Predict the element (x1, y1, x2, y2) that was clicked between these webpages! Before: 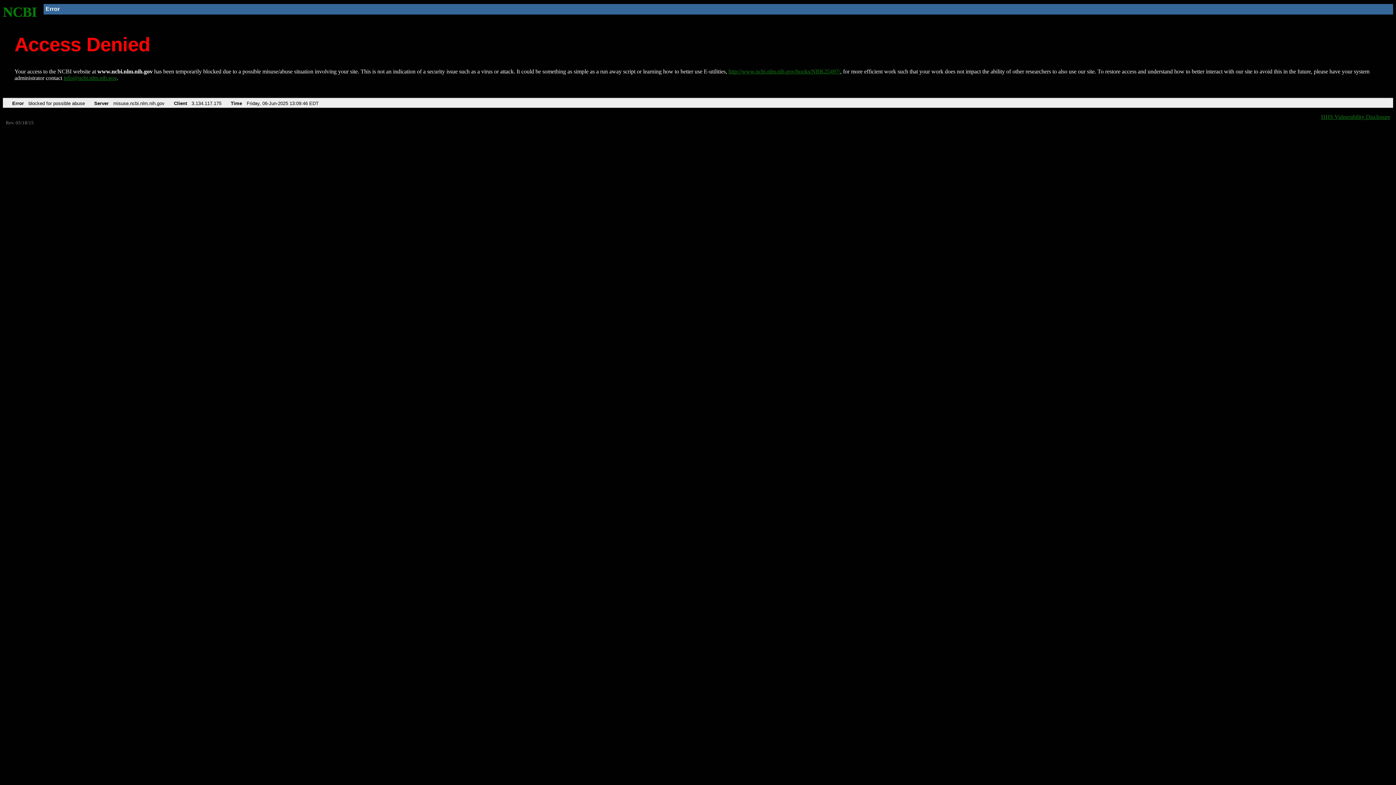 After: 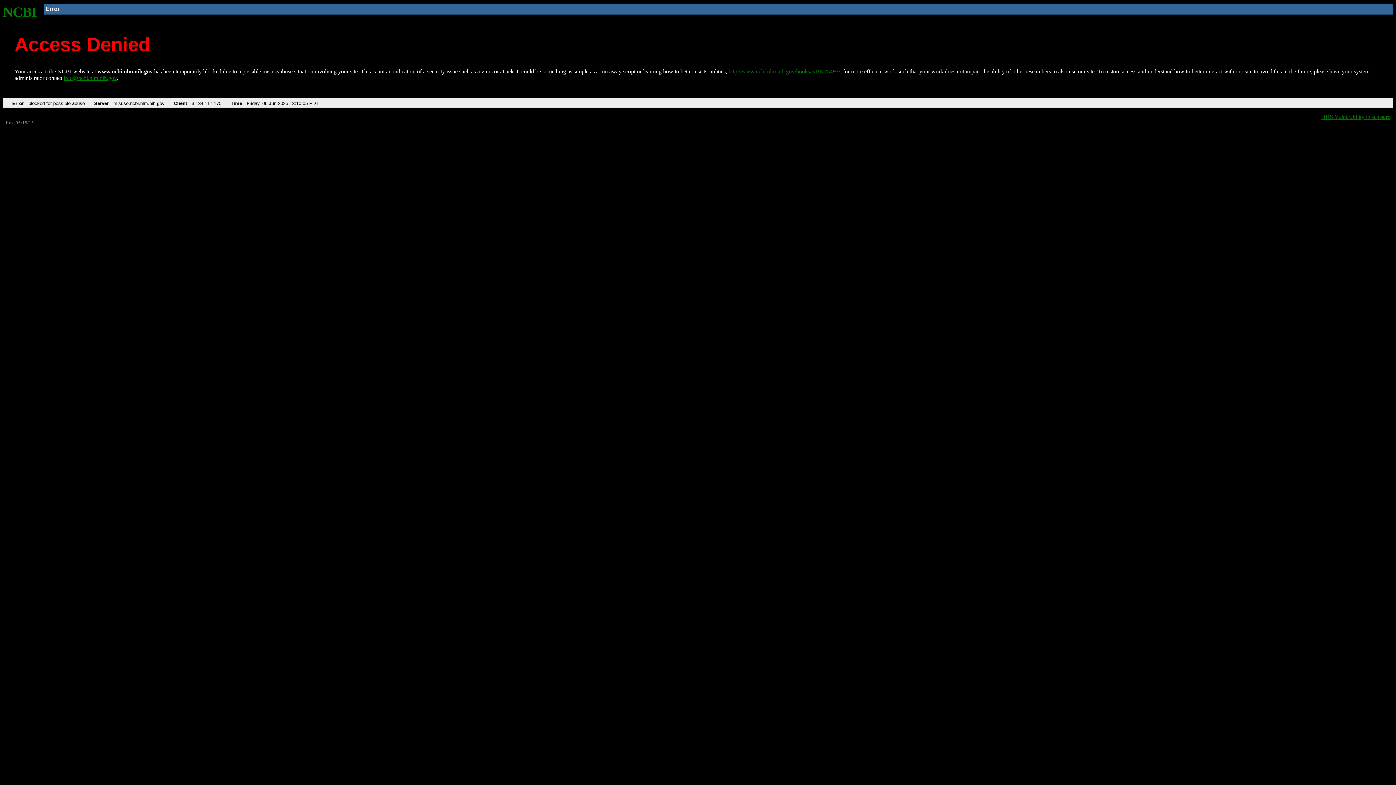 Action: label: http://www.ncbi.nlm.nih.gov/books/NBK25497/ bbox: (728, 68, 840, 74)